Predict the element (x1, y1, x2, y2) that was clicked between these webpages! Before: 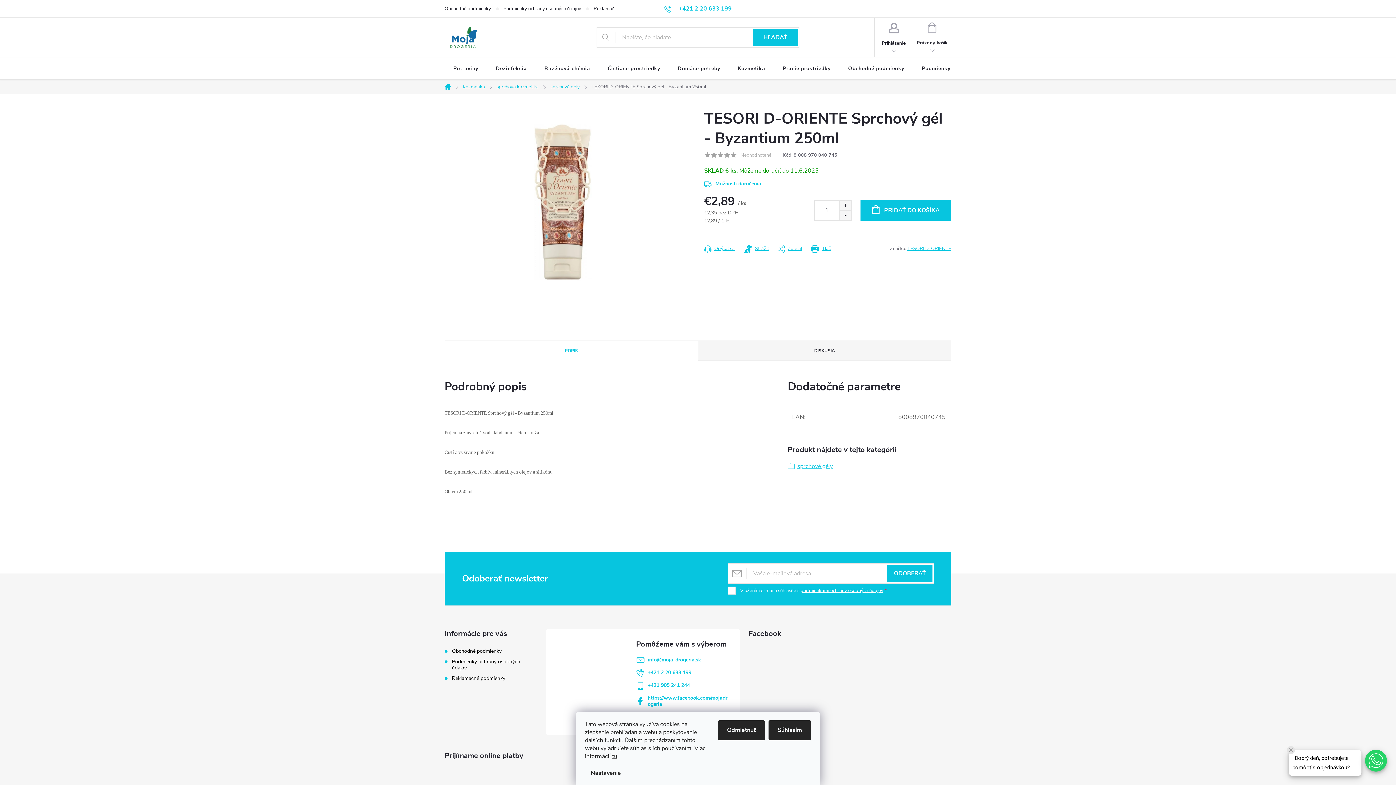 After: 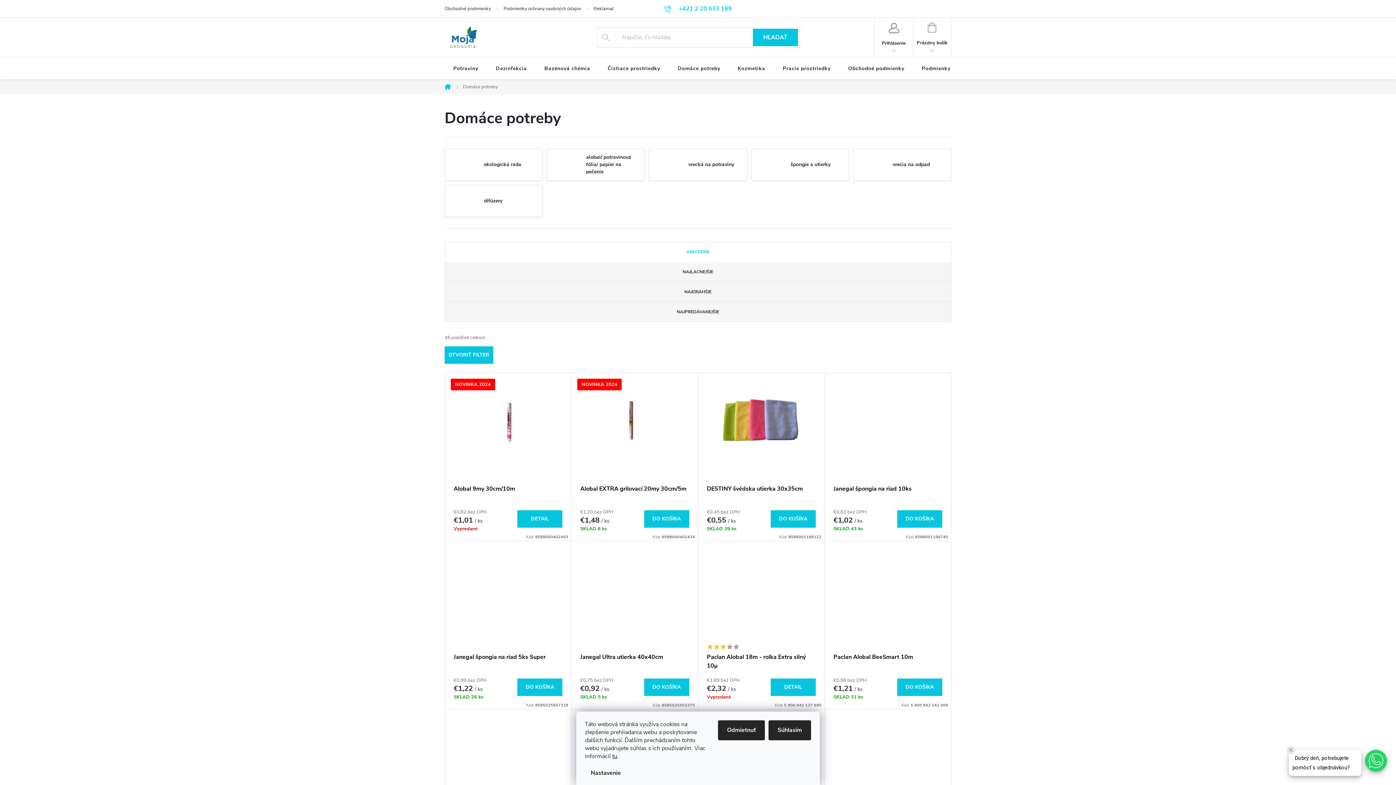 Action: bbox: (669, 57, 729, 80) label: Domáce potreby